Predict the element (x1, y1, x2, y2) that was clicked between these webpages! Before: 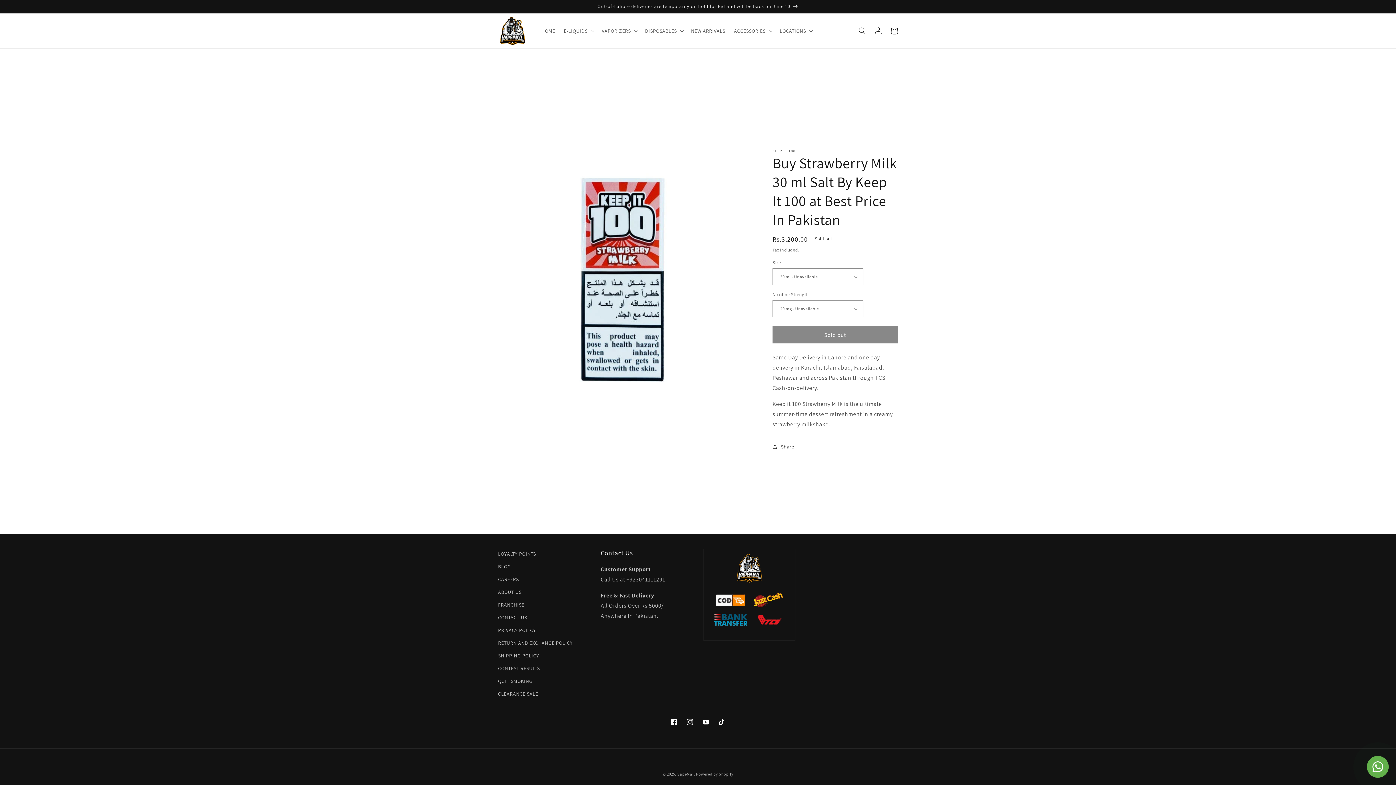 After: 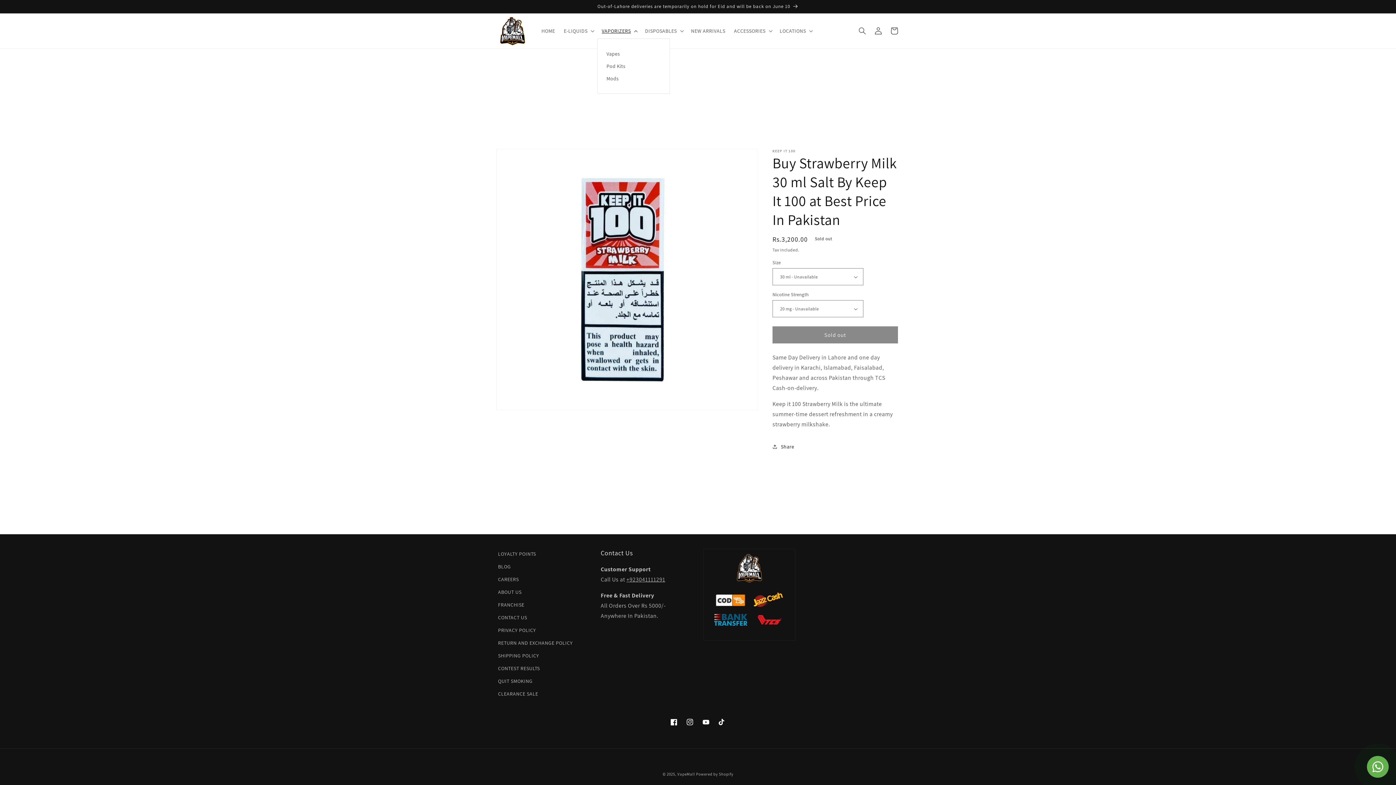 Action: label: VAPORIZERS bbox: (597, 23, 640, 38)